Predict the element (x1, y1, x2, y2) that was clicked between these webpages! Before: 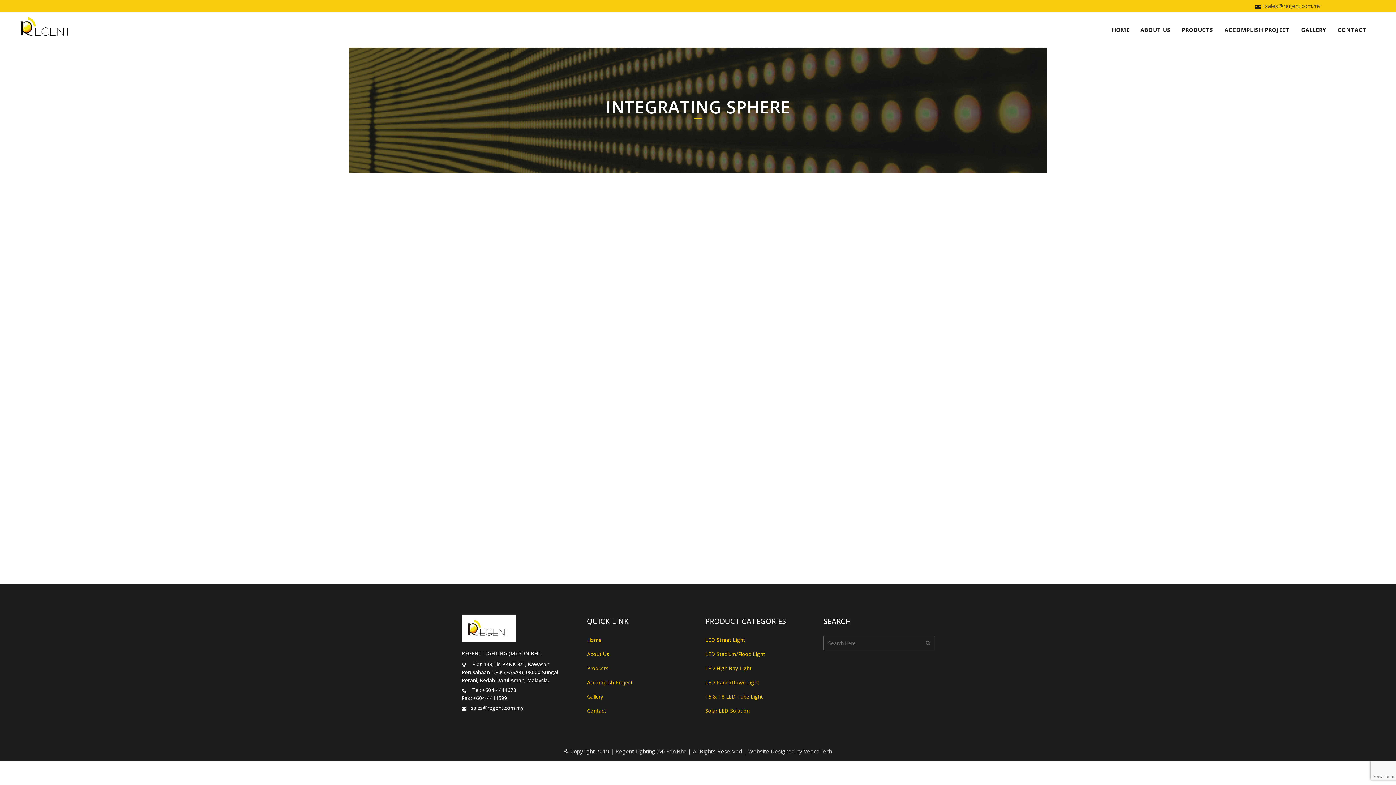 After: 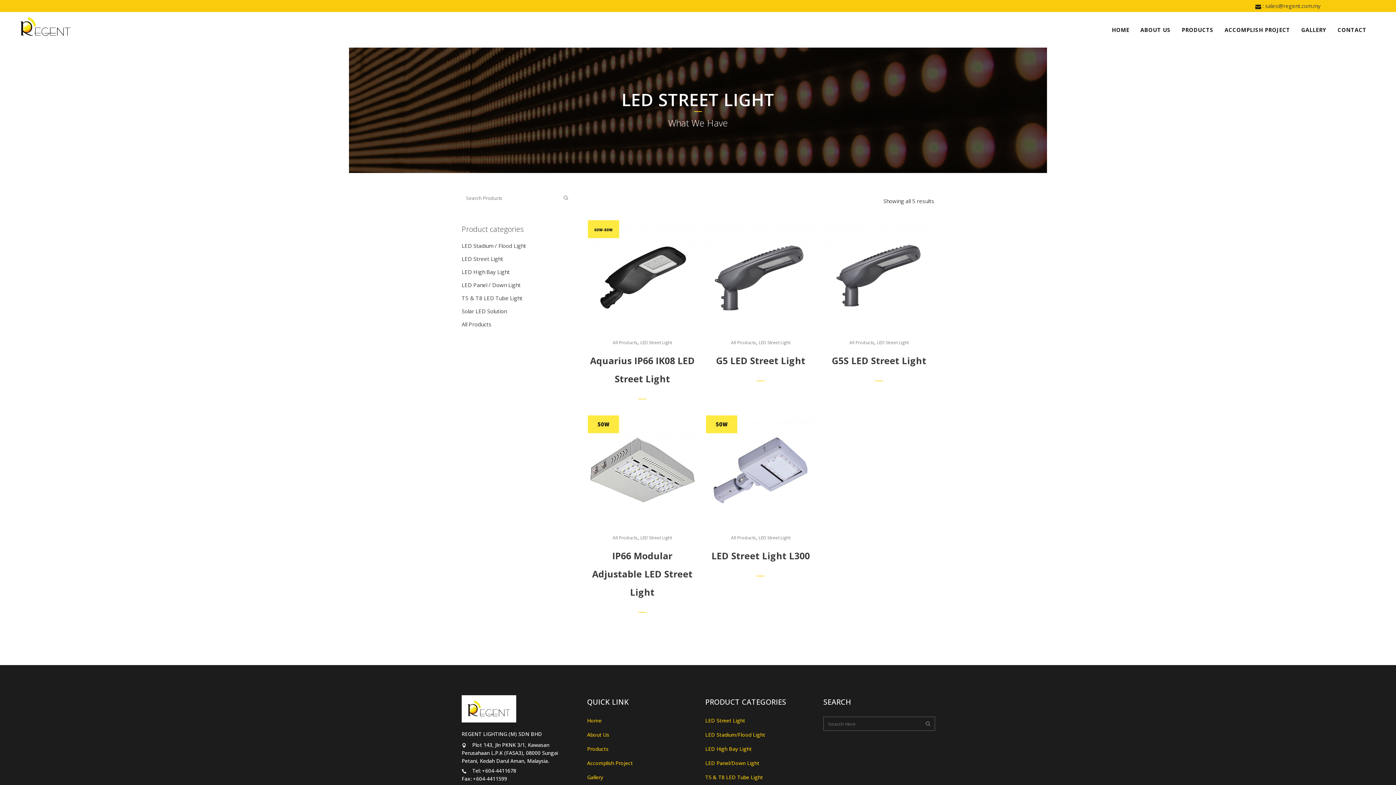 Action: label: LED Street Light bbox: (705, 636, 814, 644)